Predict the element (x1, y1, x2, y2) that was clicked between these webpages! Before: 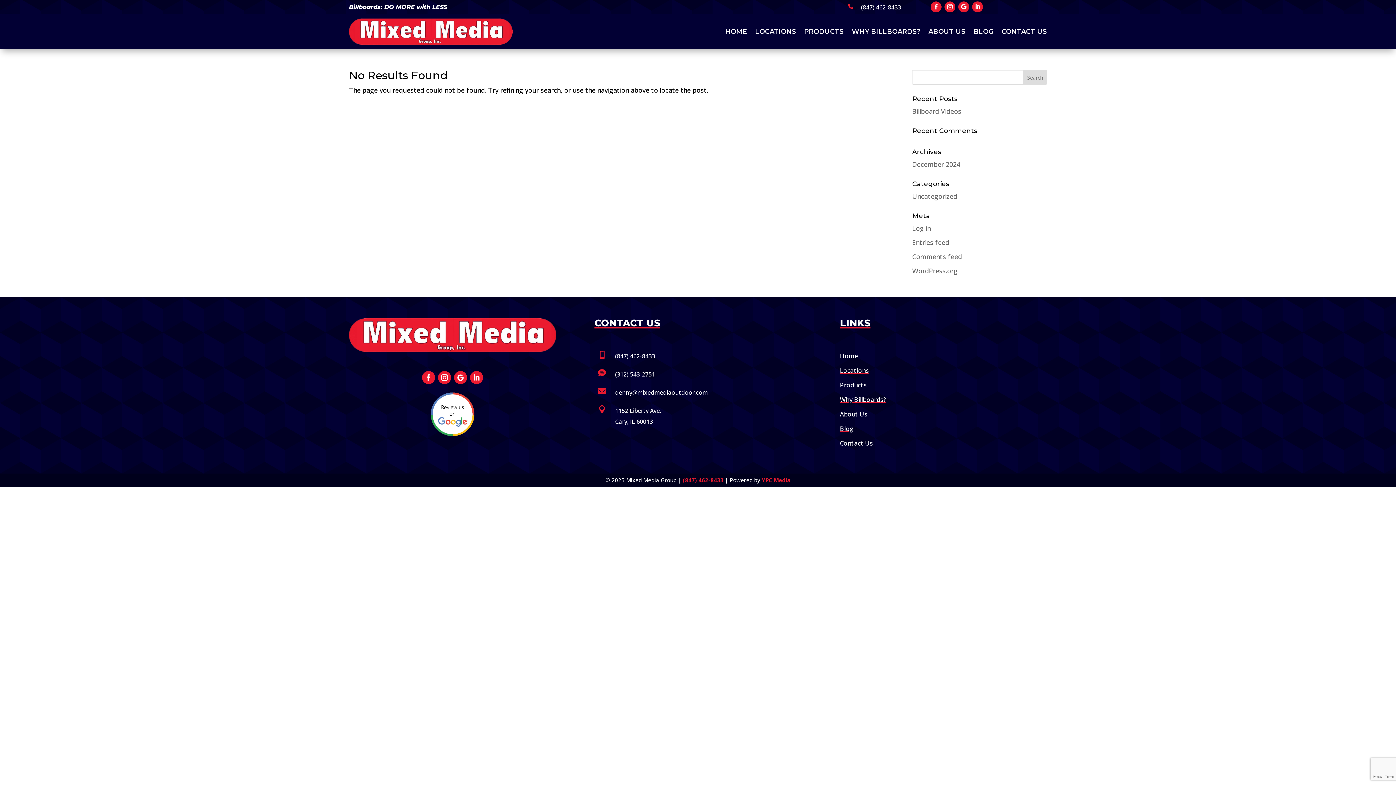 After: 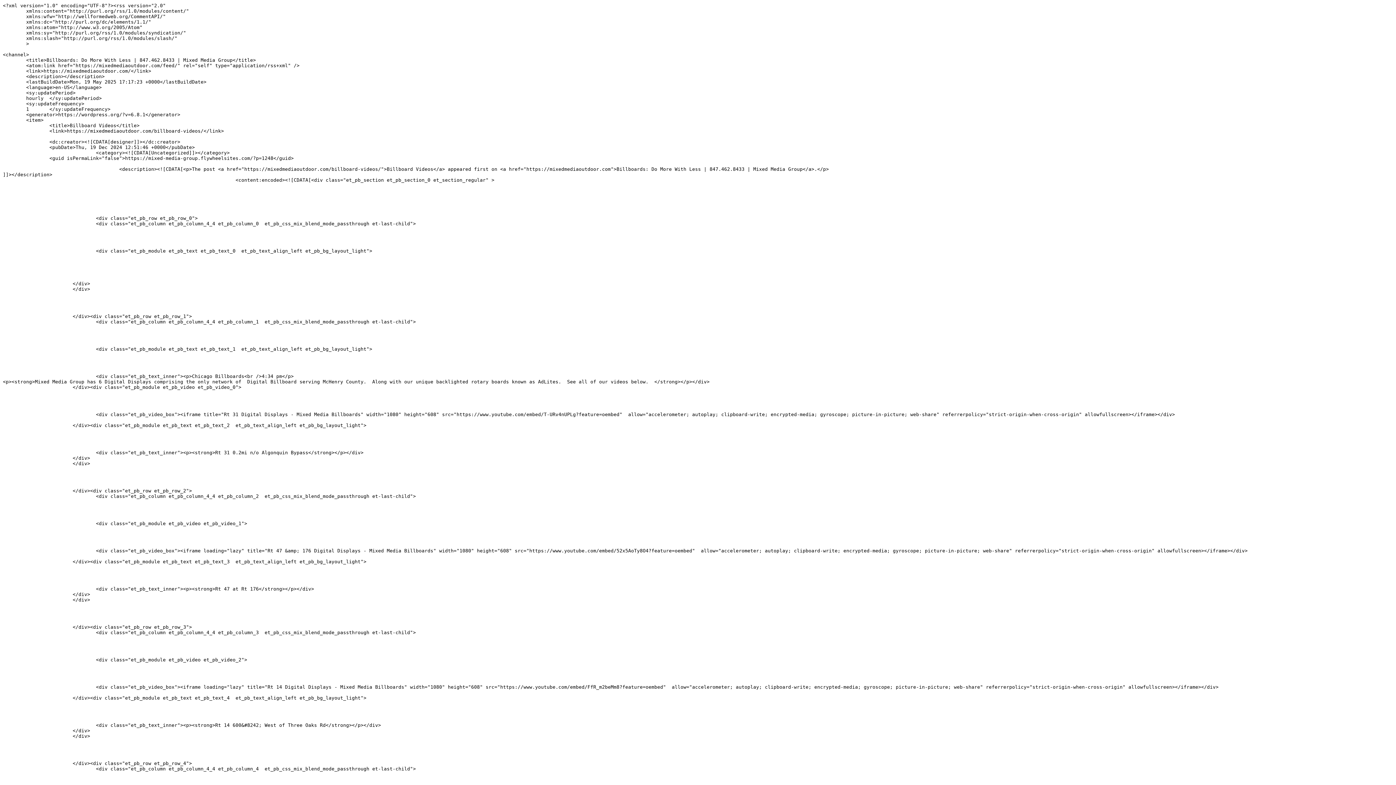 Action: label: Entries feed bbox: (912, 238, 949, 246)